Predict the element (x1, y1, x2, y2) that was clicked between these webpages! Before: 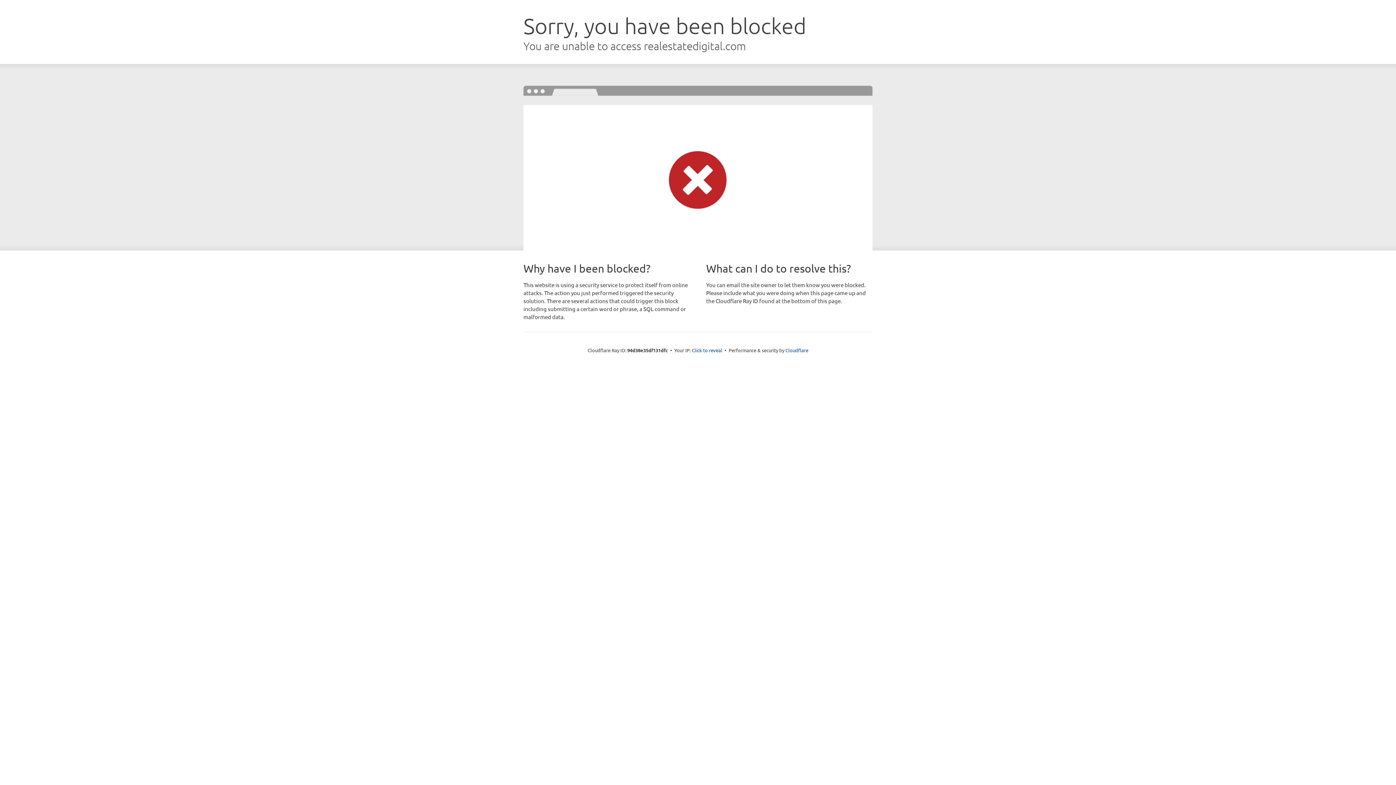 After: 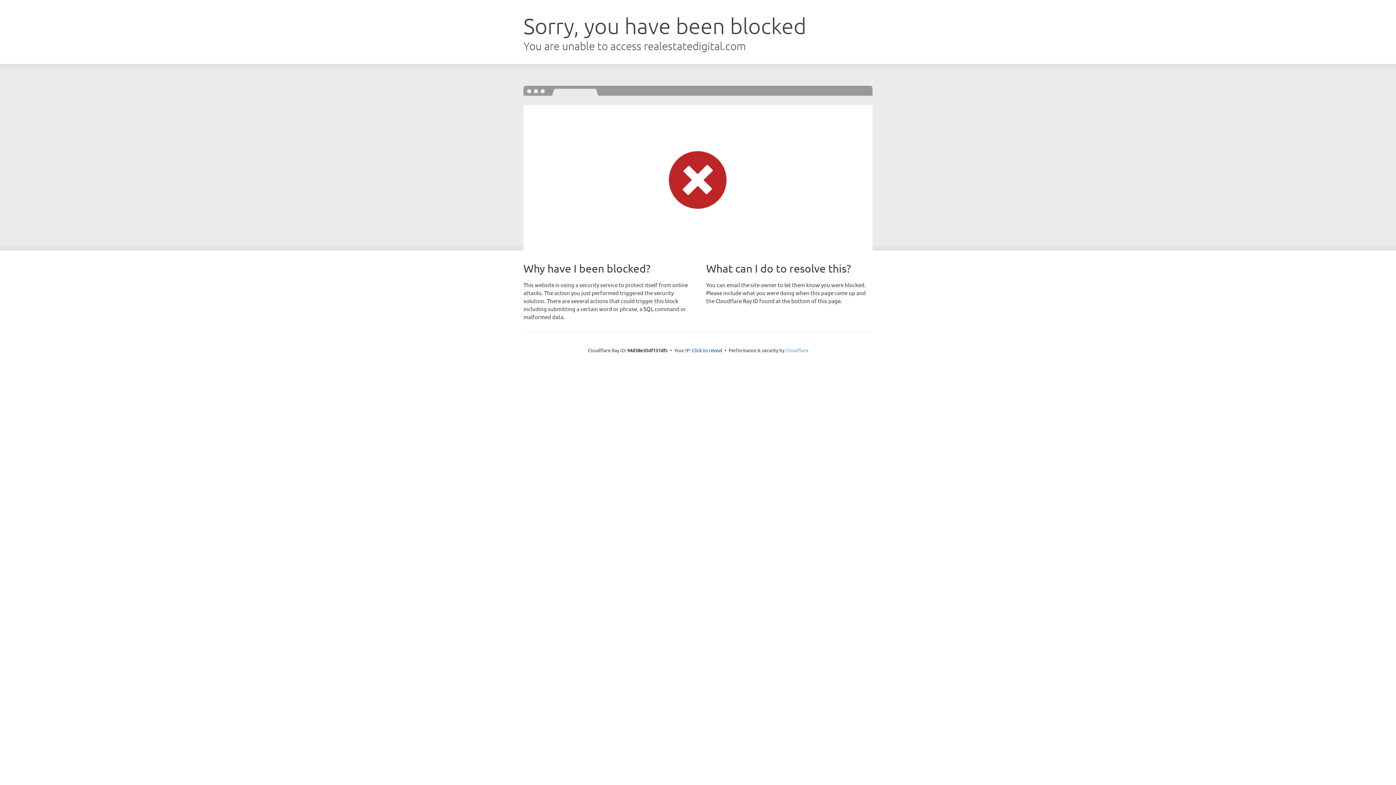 Action: label: Cloudflare bbox: (785, 347, 808, 353)